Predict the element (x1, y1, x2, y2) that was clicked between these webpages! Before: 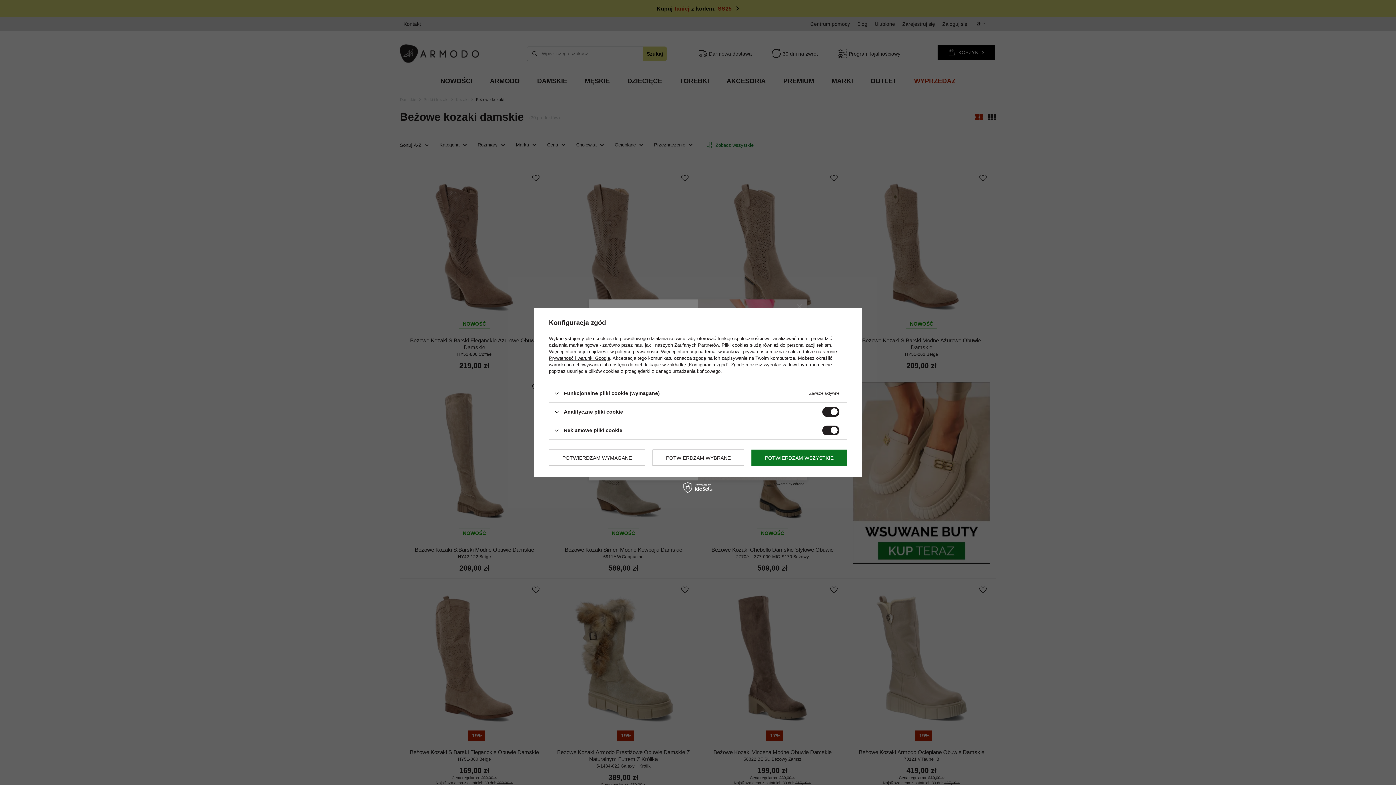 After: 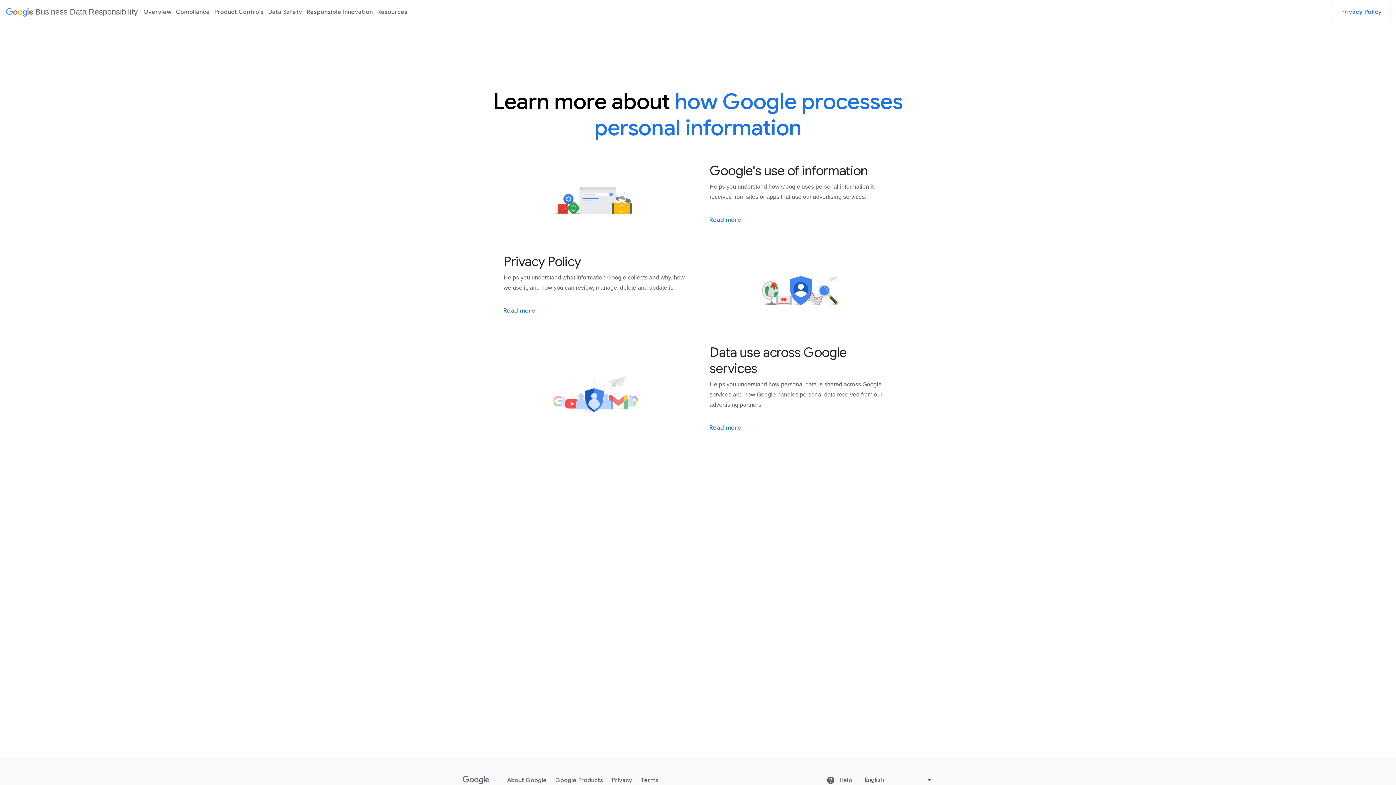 Action: bbox: (549, 355, 610, 361) label: Prywatność i warunki Google